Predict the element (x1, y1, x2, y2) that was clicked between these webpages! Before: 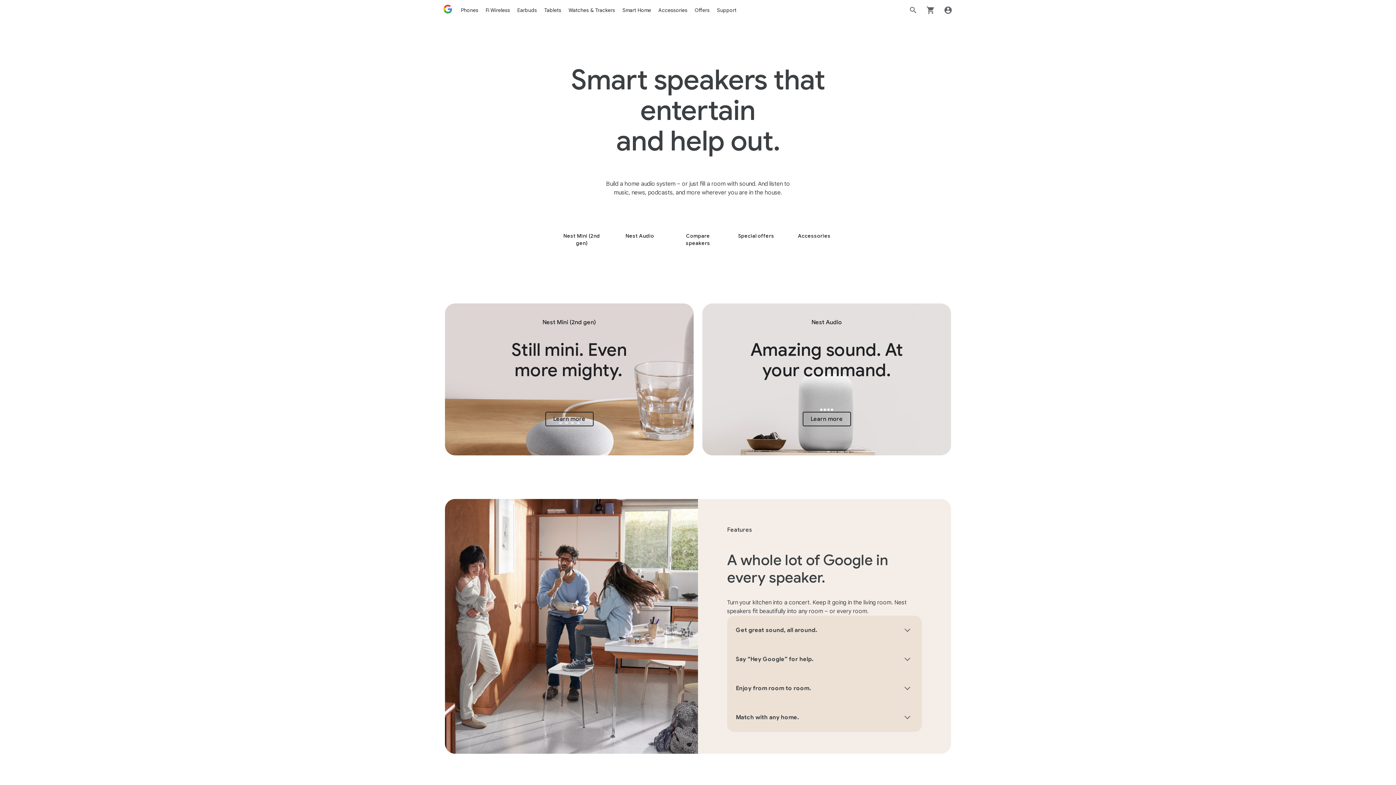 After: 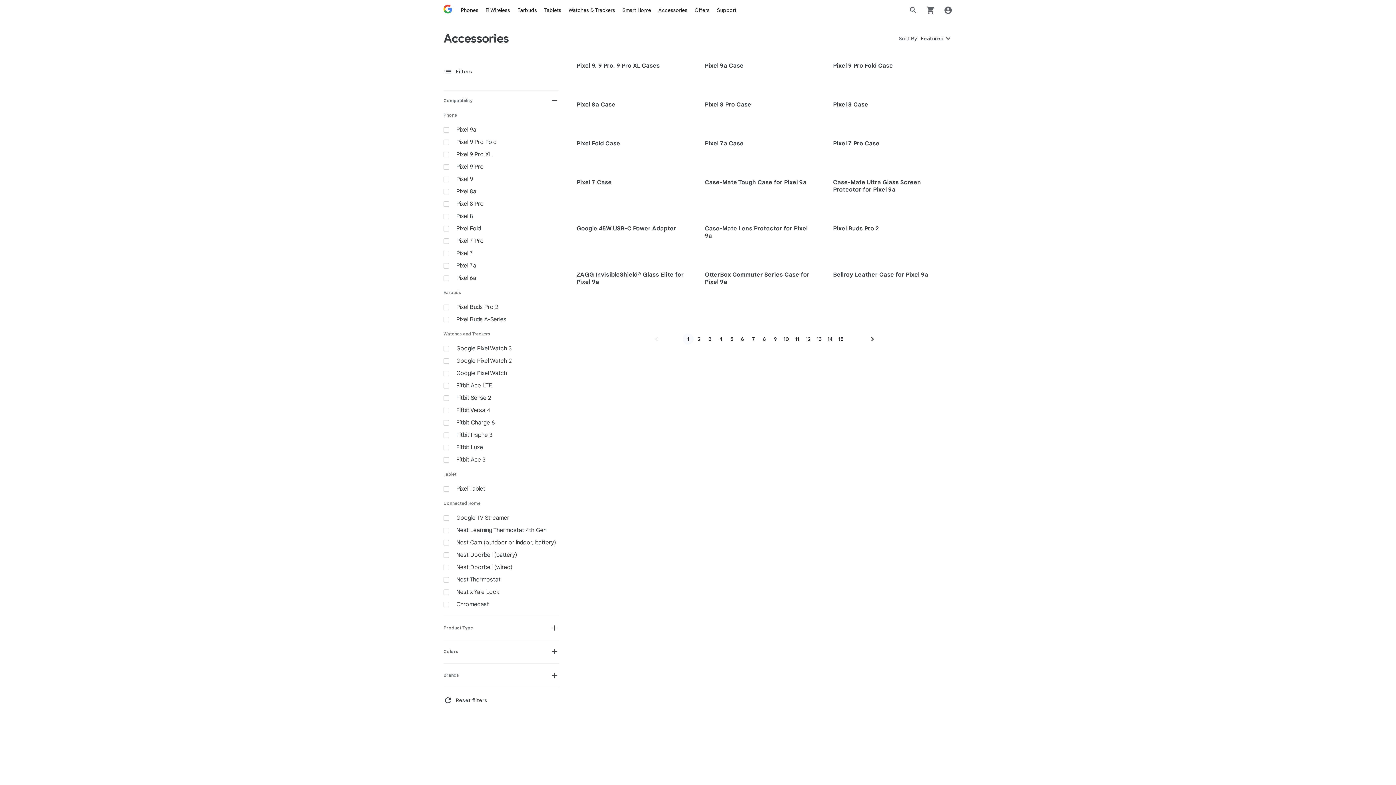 Action: label: Accessories bbox: (658, 6, 687, 13)